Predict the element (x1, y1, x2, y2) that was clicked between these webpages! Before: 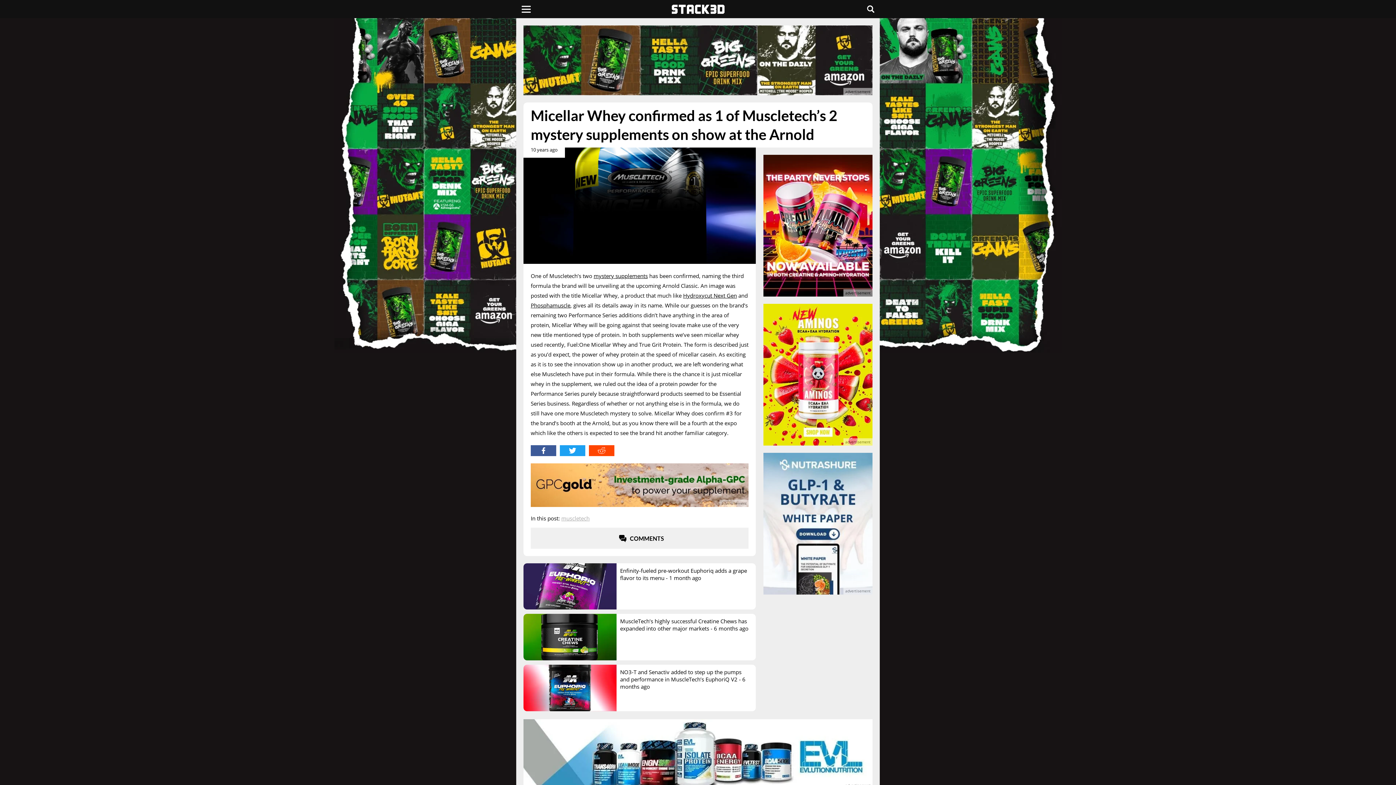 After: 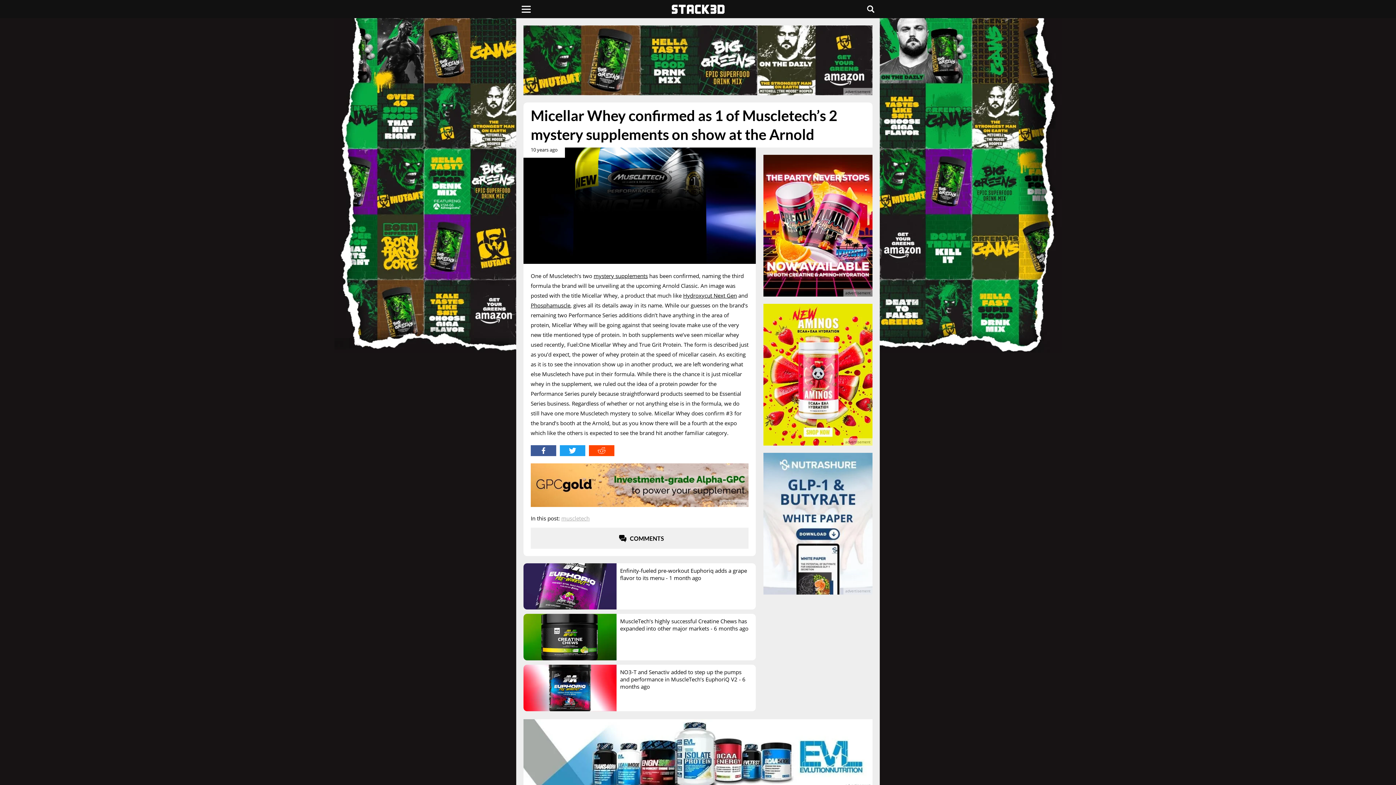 Action: bbox: (763, 453, 872, 594) label: advertisement